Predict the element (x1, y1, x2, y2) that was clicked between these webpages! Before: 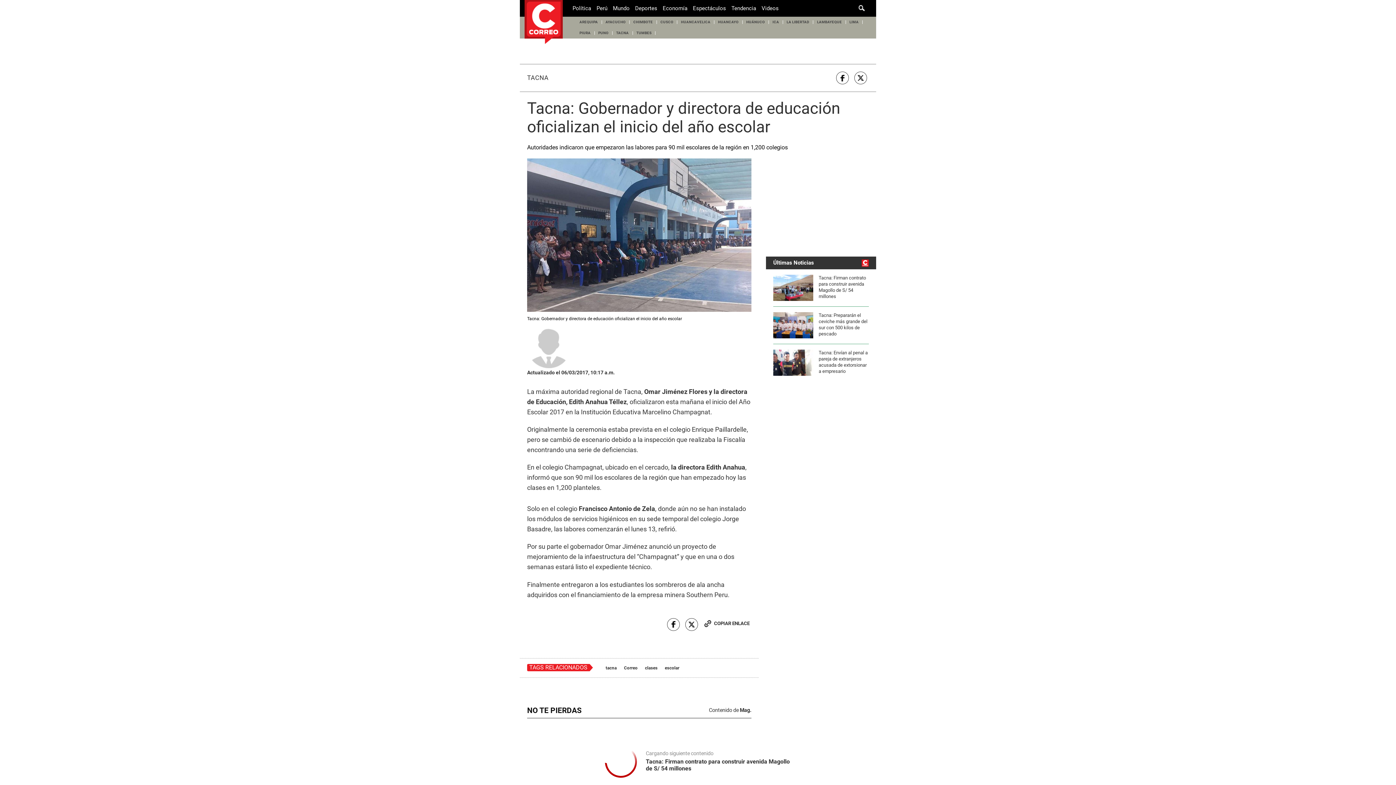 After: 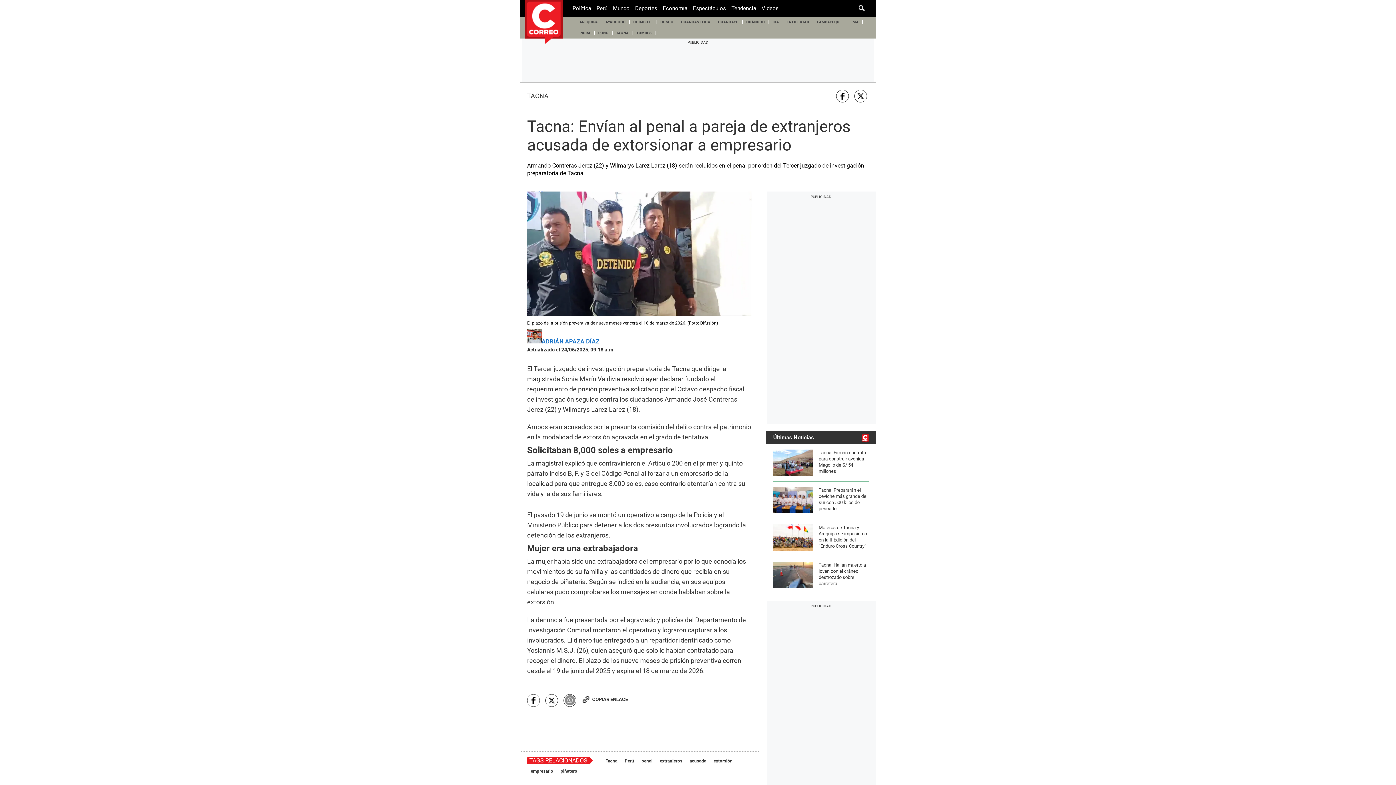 Action: bbox: (773, 349, 869, 376) label: Tacna: Envían al penal a pareja de extranjeros acusada de extorsionar a empresario